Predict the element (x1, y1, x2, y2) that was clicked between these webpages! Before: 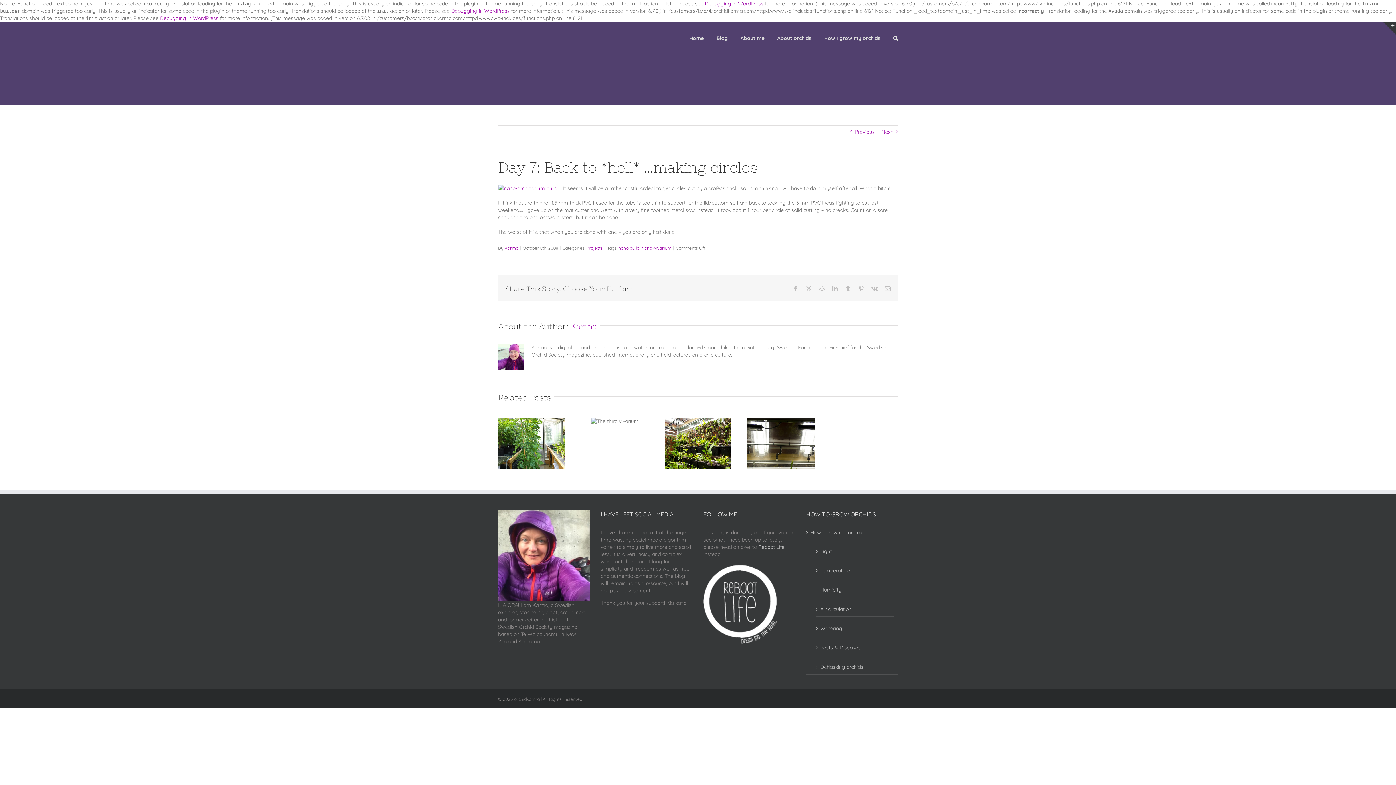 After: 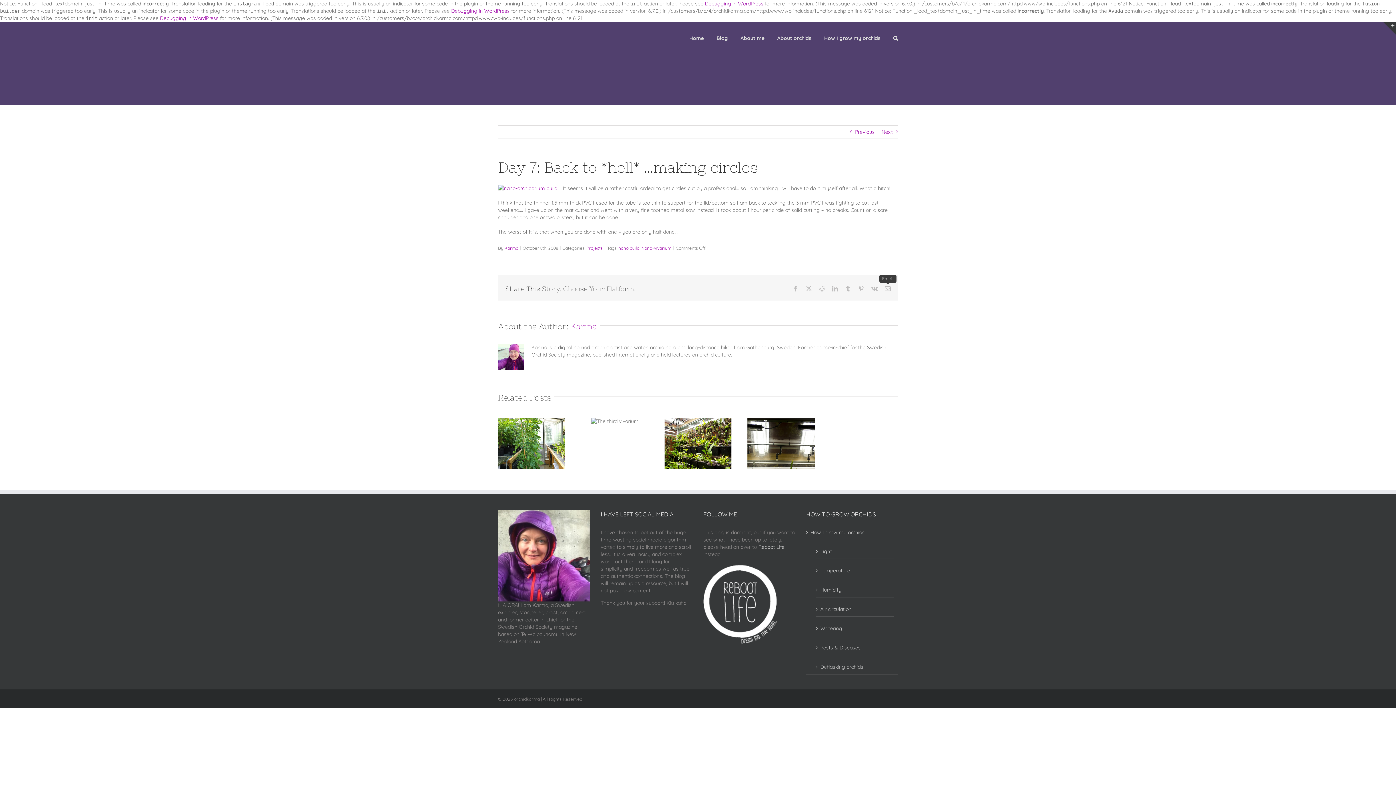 Action: bbox: (885, 285, 890, 291) label: Email